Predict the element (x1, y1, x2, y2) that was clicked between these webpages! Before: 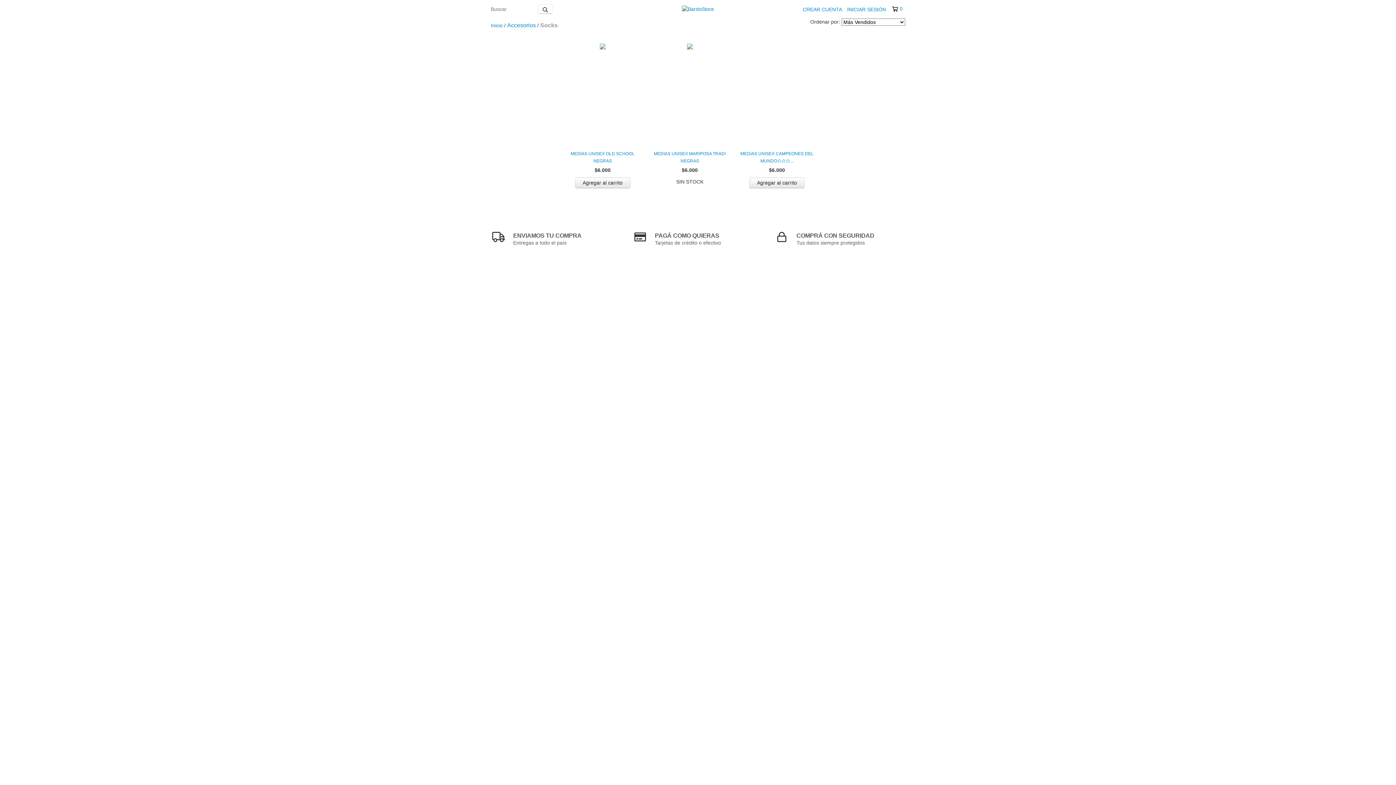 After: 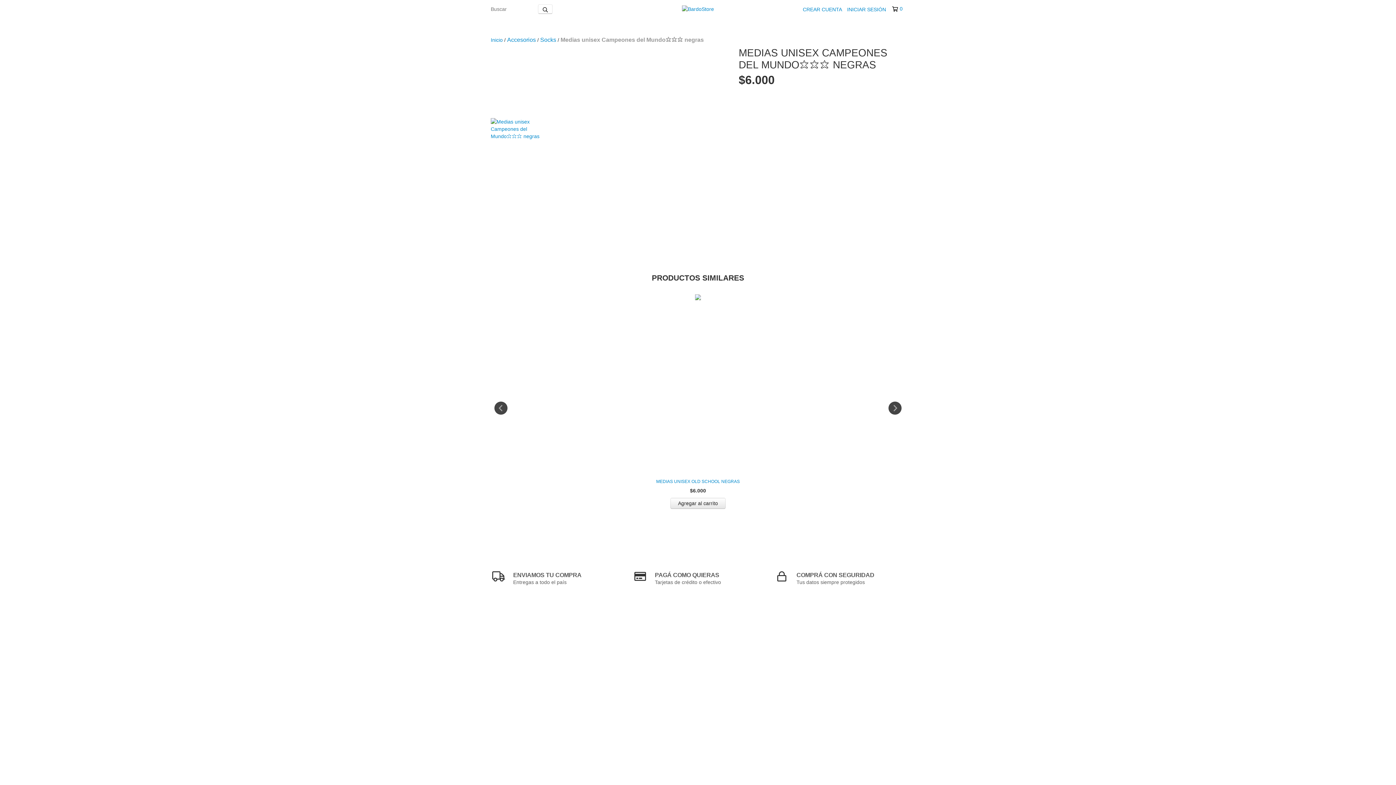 Action: label: Medias unisex Campeones del Mundo⭐​⭐​⭐​ negras bbox: (739, 150, 814, 164)